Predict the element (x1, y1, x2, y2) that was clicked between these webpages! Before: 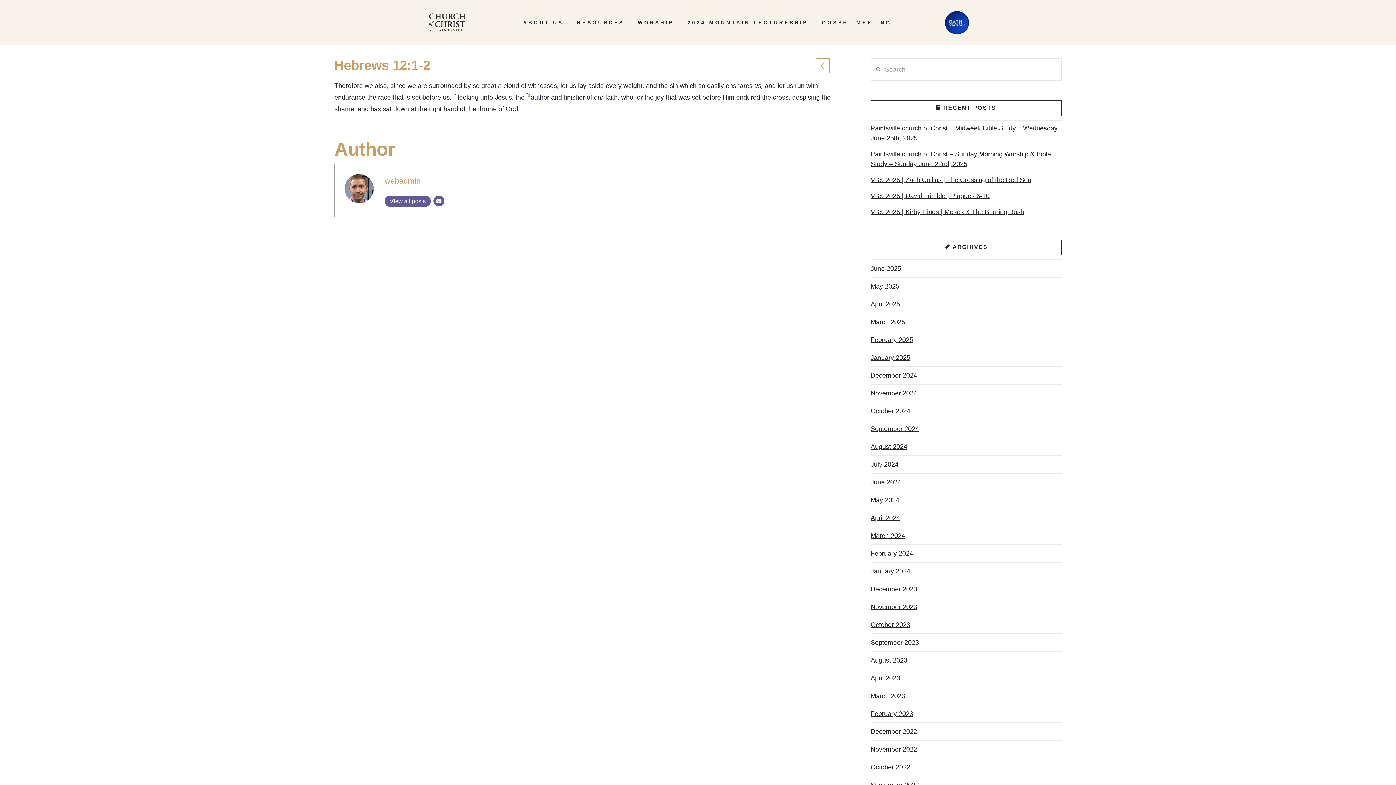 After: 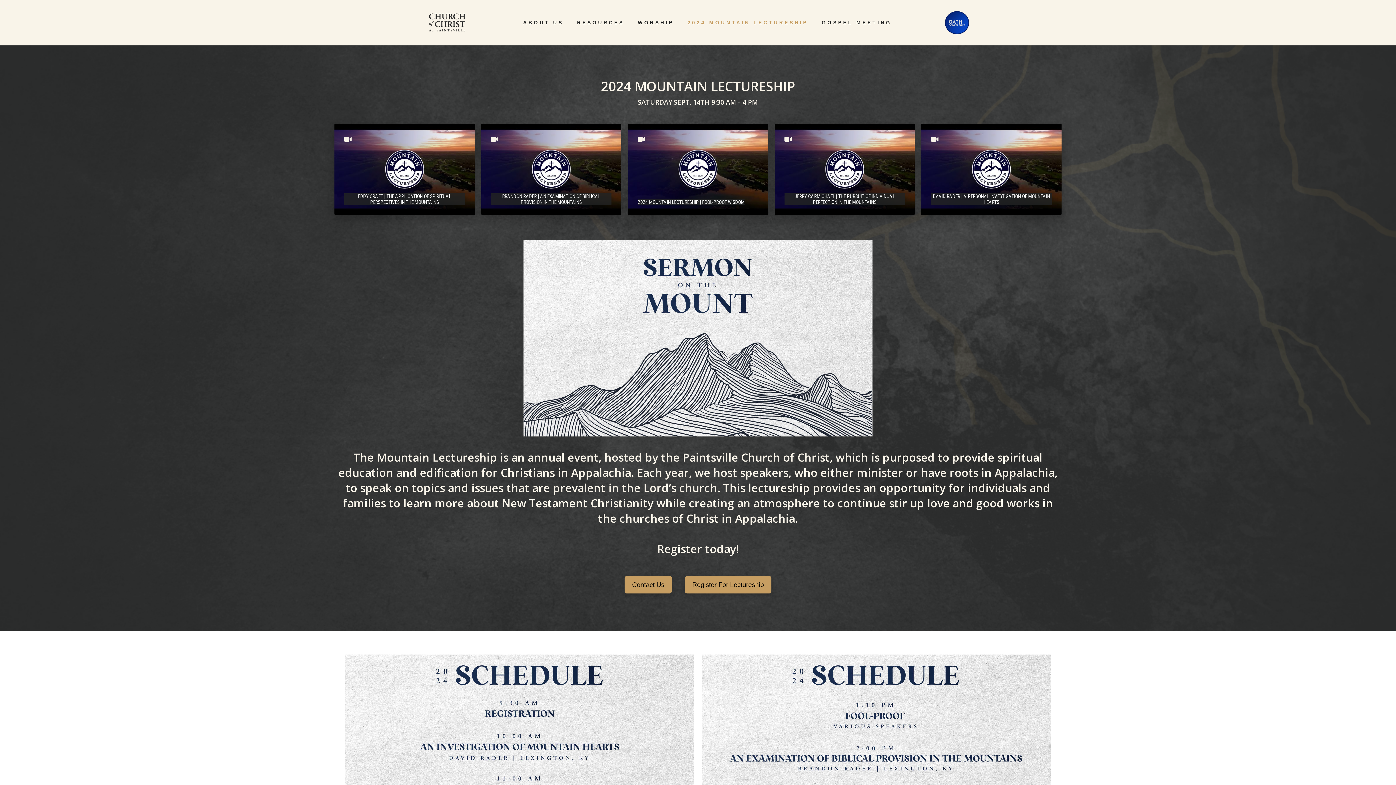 Action: label: 2024 MOUNTAIN LECTURESHIP bbox: (680, 0, 814, 45)